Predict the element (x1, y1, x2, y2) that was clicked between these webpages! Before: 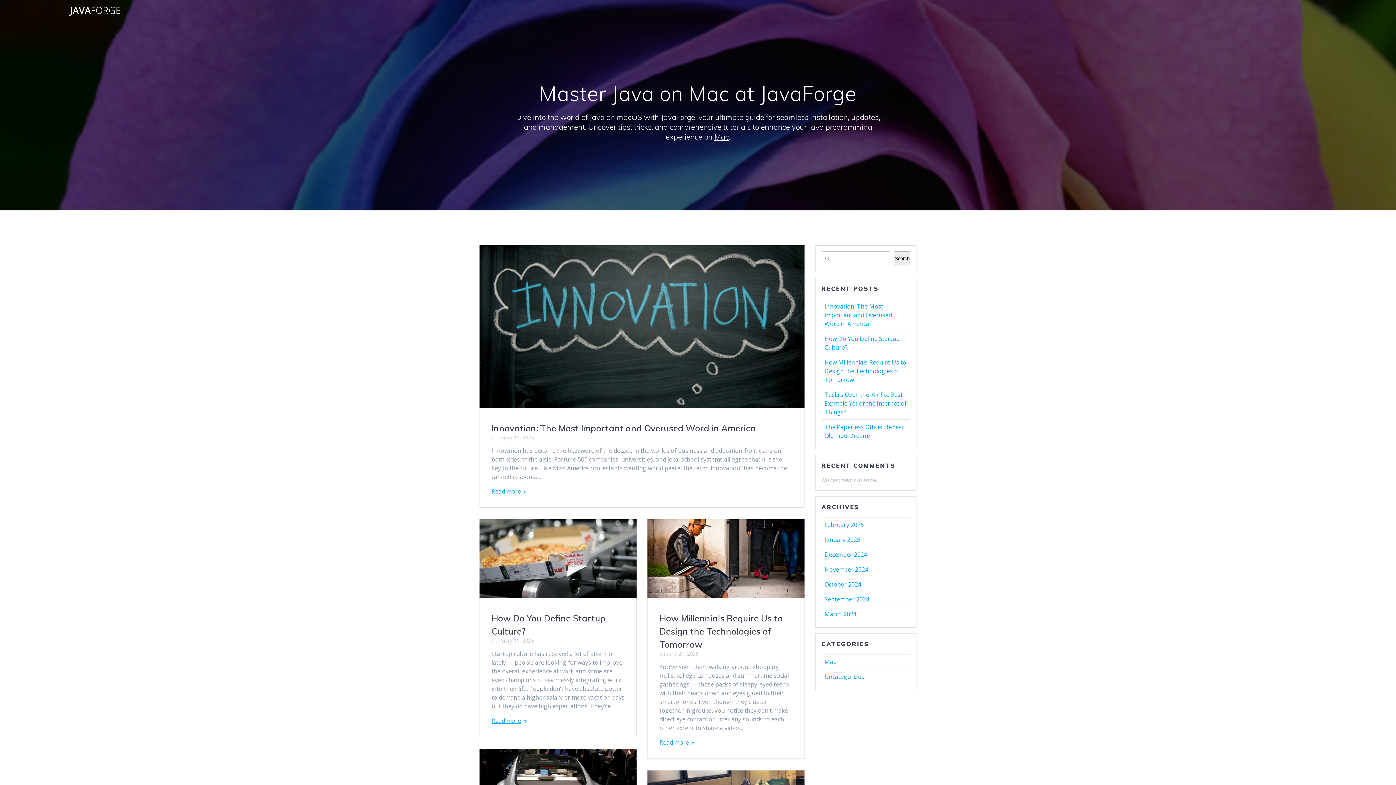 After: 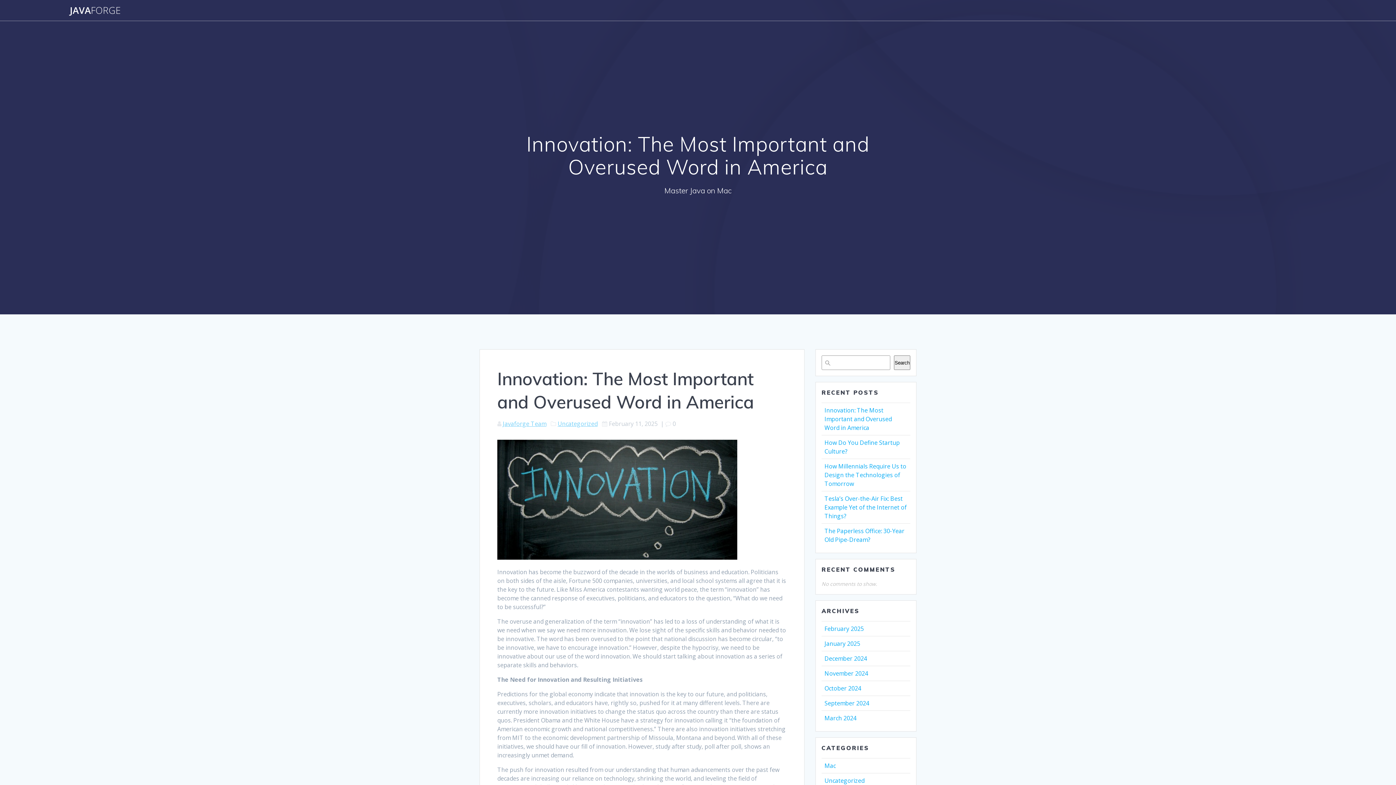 Action: bbox: (824, 302, 892, 327) label: Innovation: The Most Important and Overused Word in America